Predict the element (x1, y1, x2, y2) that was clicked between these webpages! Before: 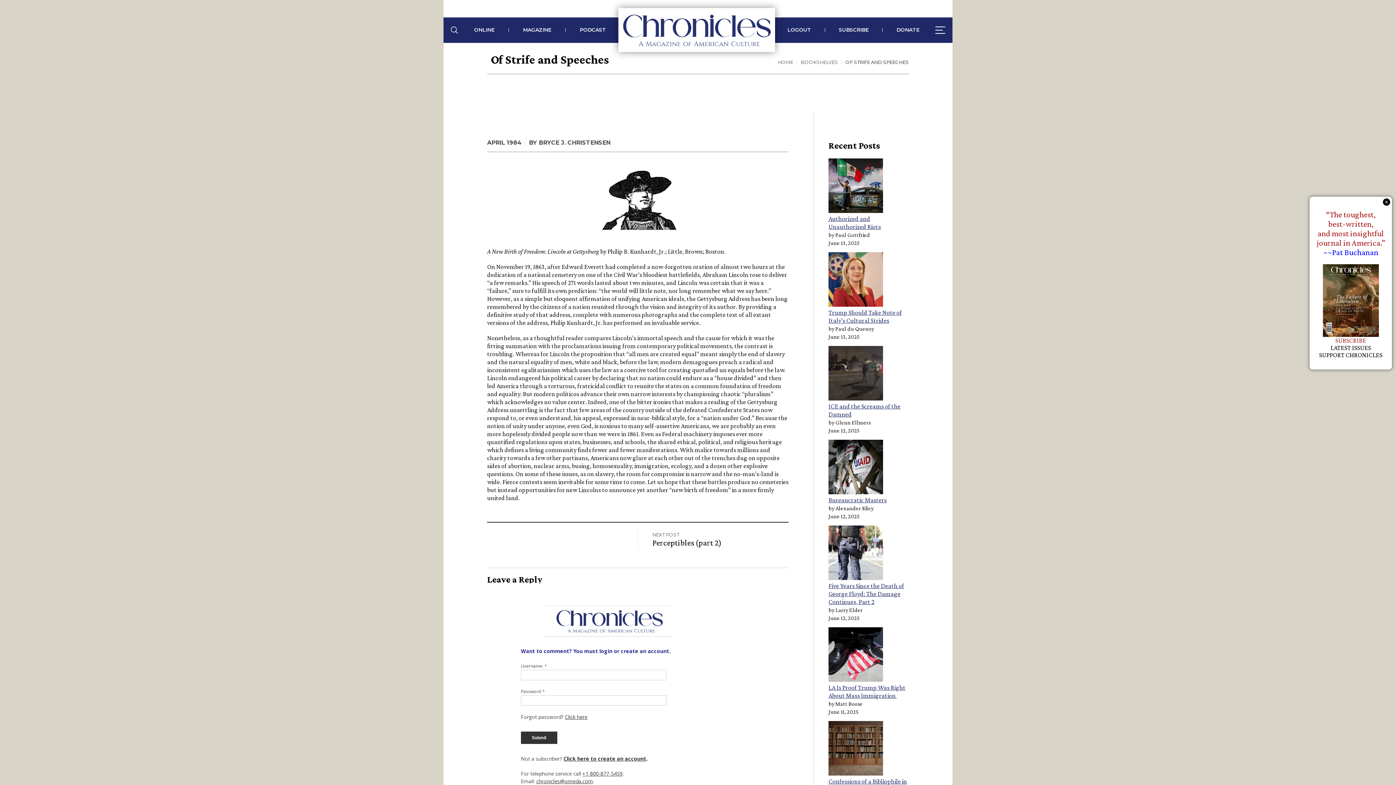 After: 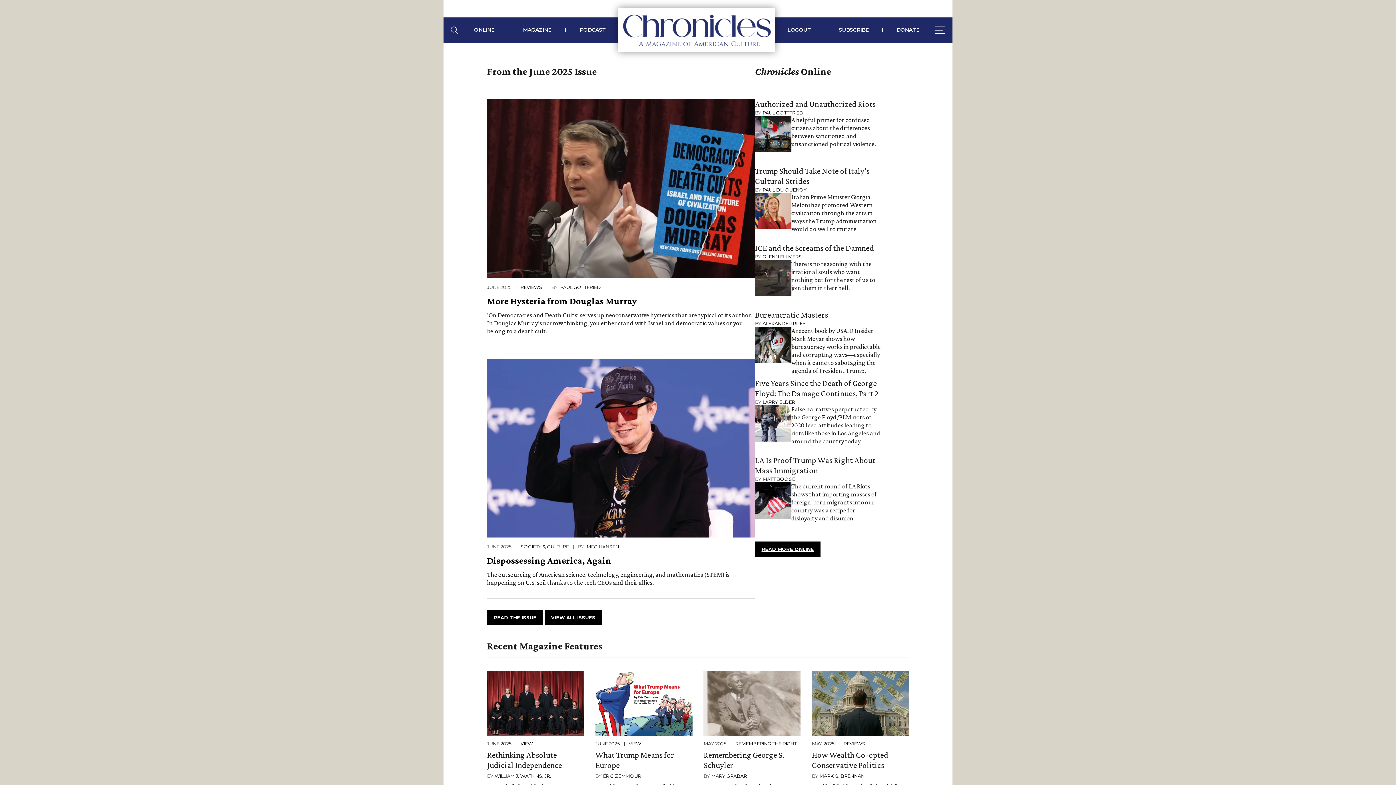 Action: label: HOME bbox: (778, 58, 793, 65)